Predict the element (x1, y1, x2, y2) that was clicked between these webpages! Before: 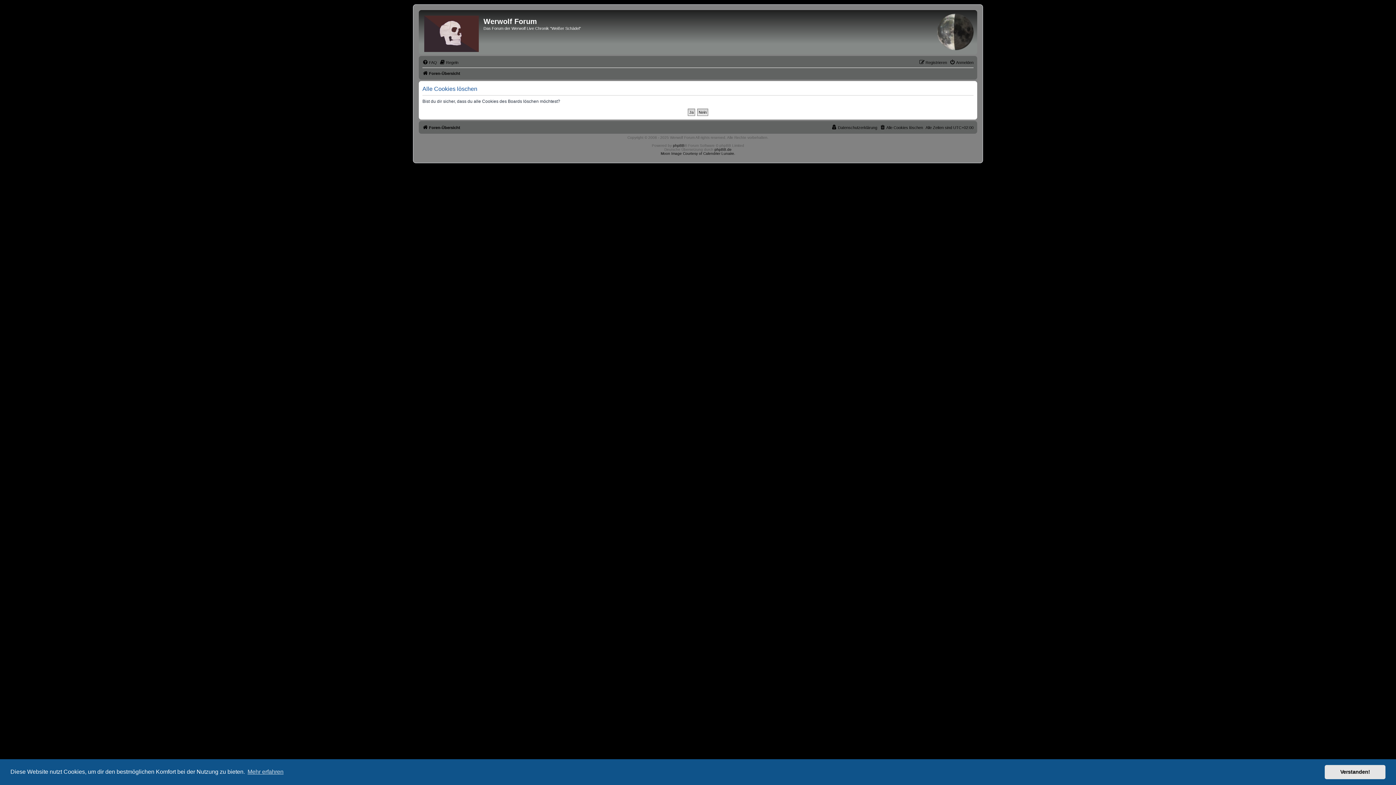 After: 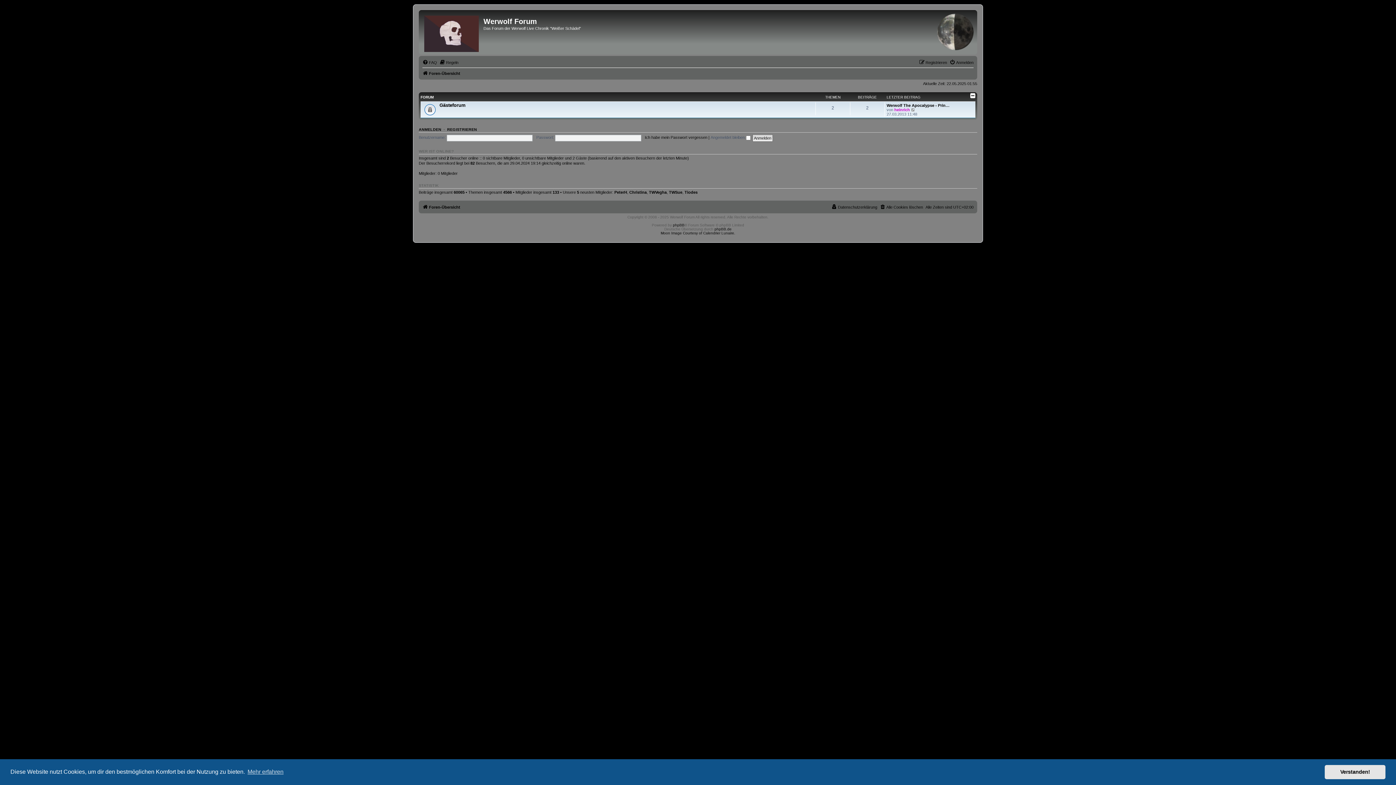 Action: bbox: (422, 69, 460, 77) label: Foren-Übersicht